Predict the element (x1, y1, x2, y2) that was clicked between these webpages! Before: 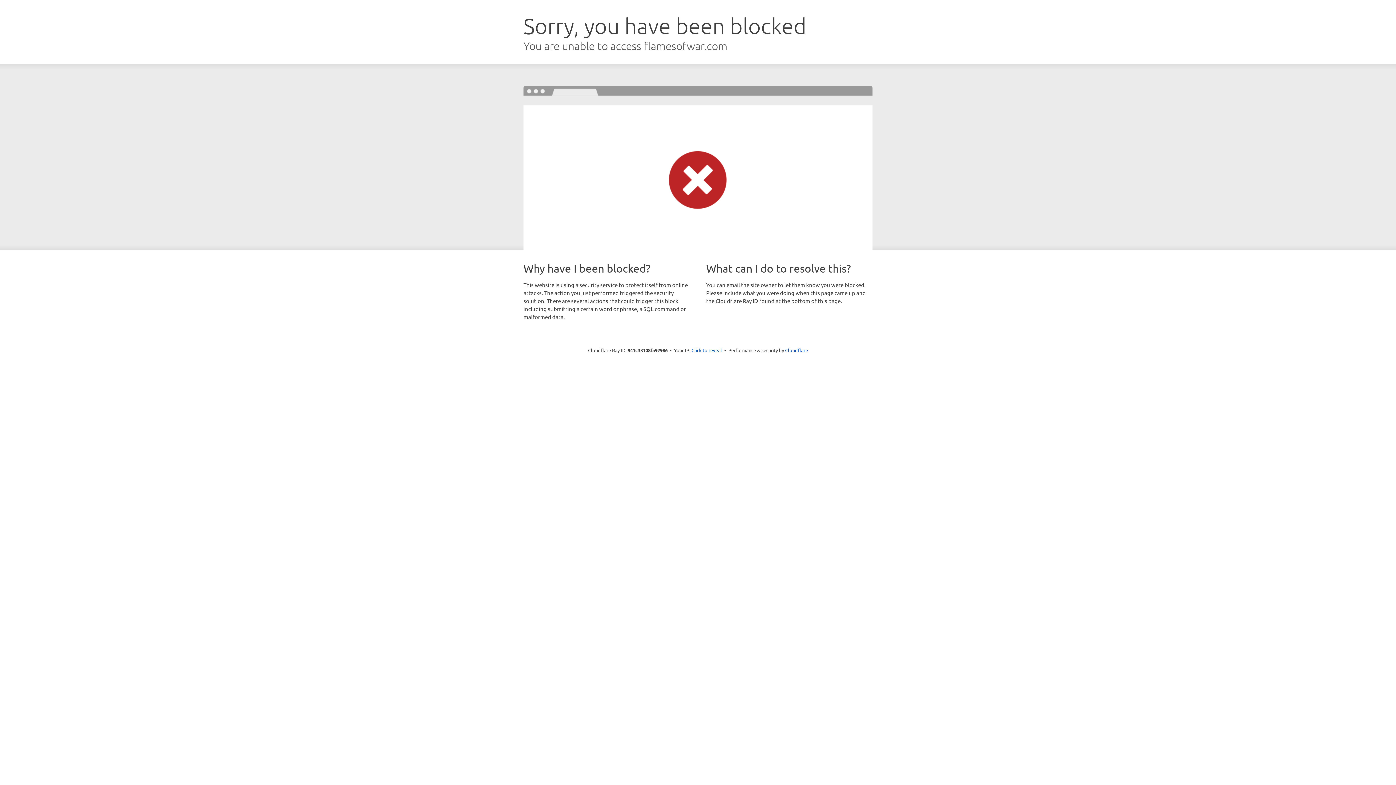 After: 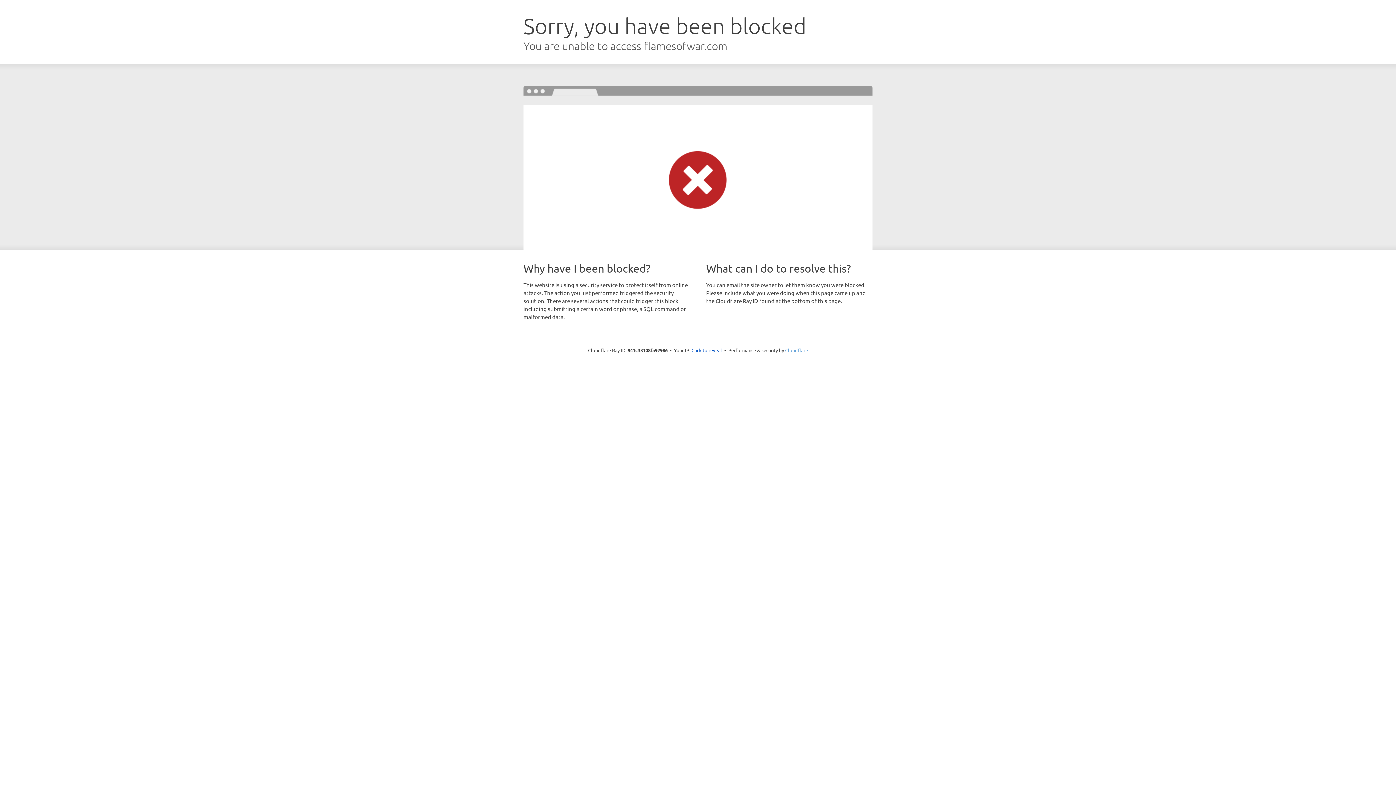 Action: label: Cloudflare bbox: (785, 347, 808, 353)